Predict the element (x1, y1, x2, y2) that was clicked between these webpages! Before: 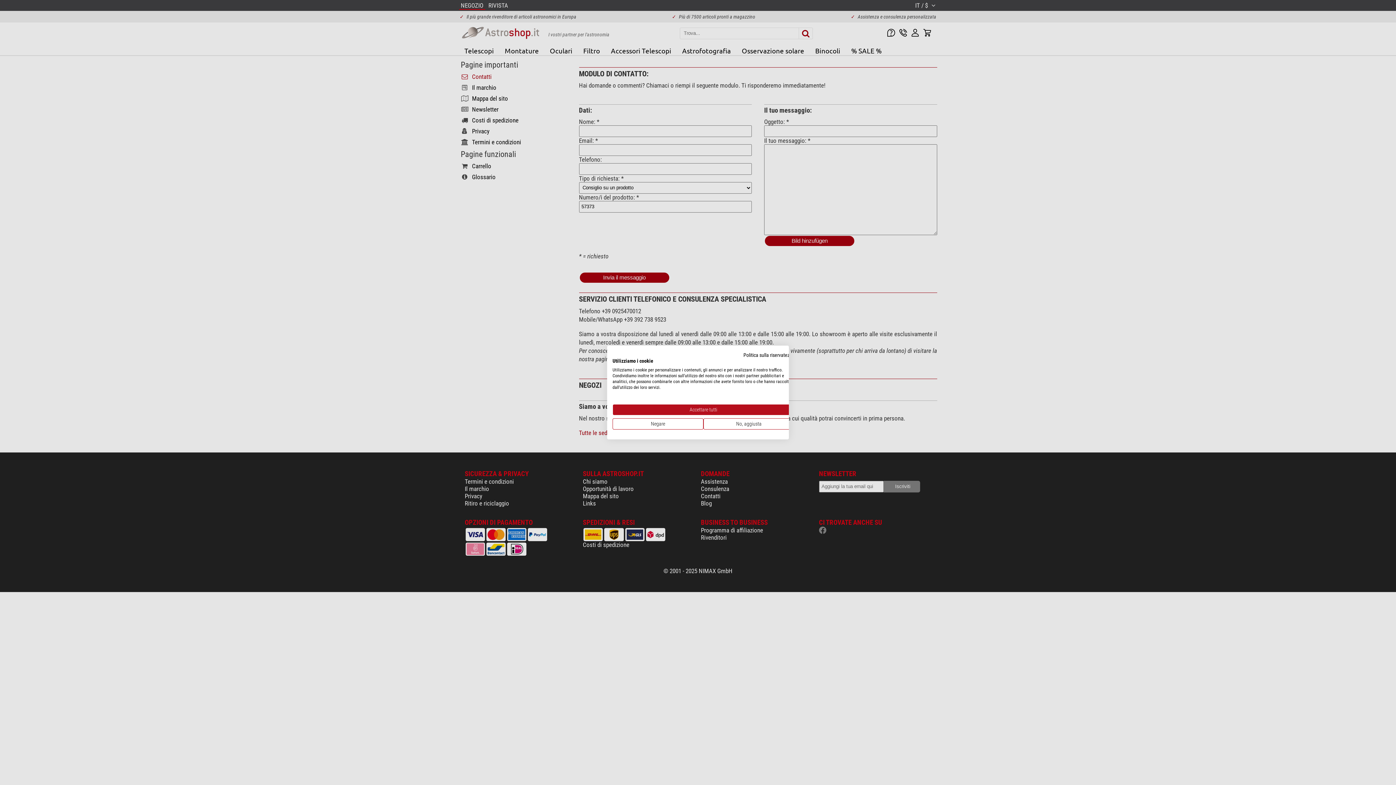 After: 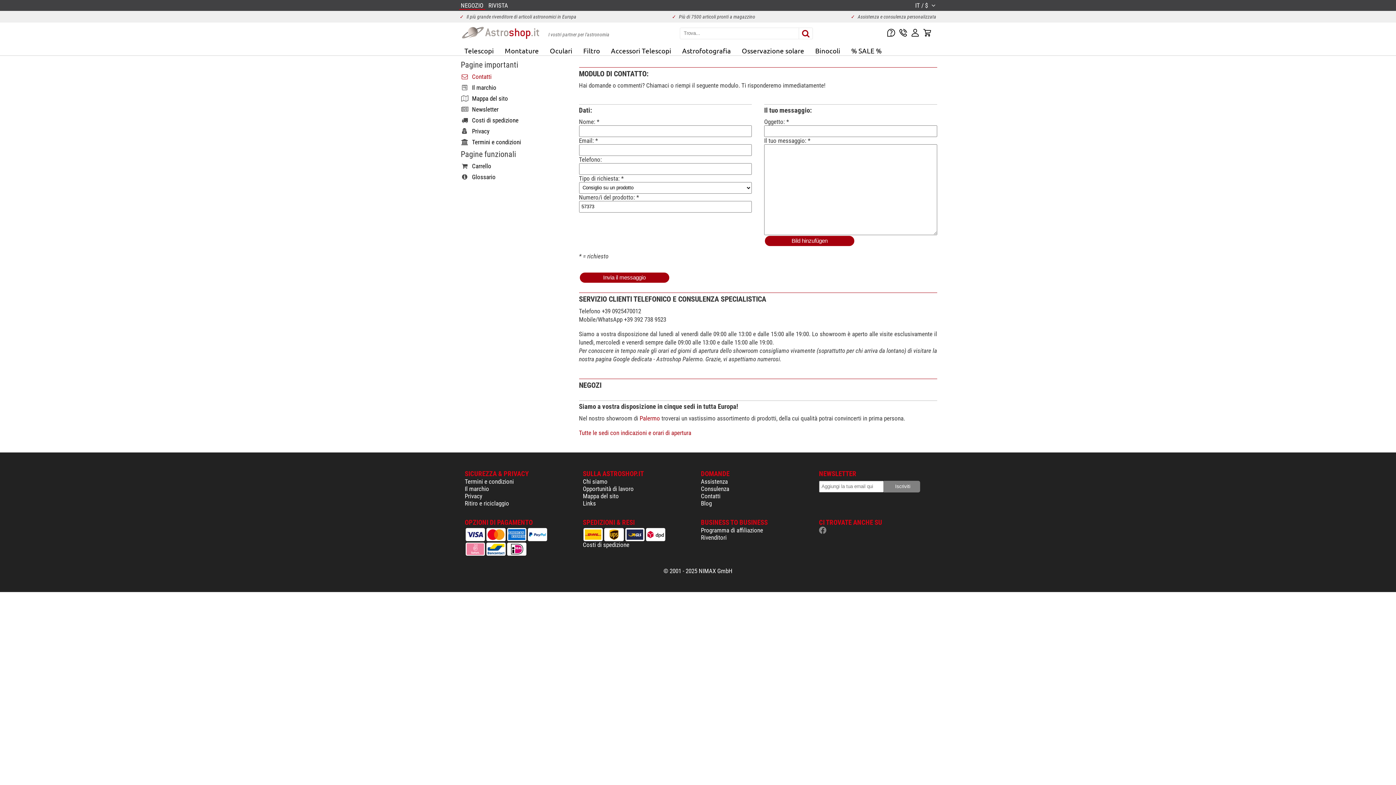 Action: label: Accettare tutti i cookies bbox: (612, 404, 794, 415)